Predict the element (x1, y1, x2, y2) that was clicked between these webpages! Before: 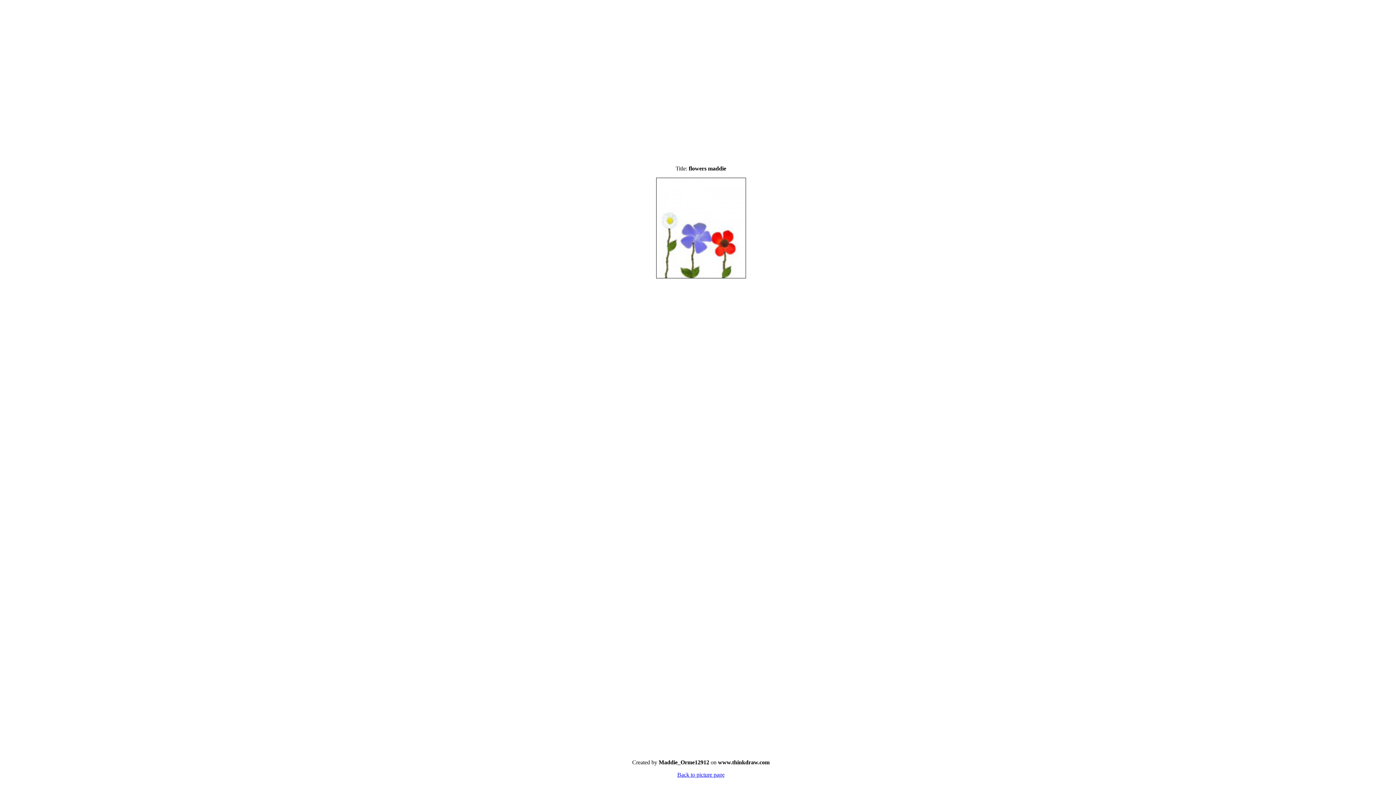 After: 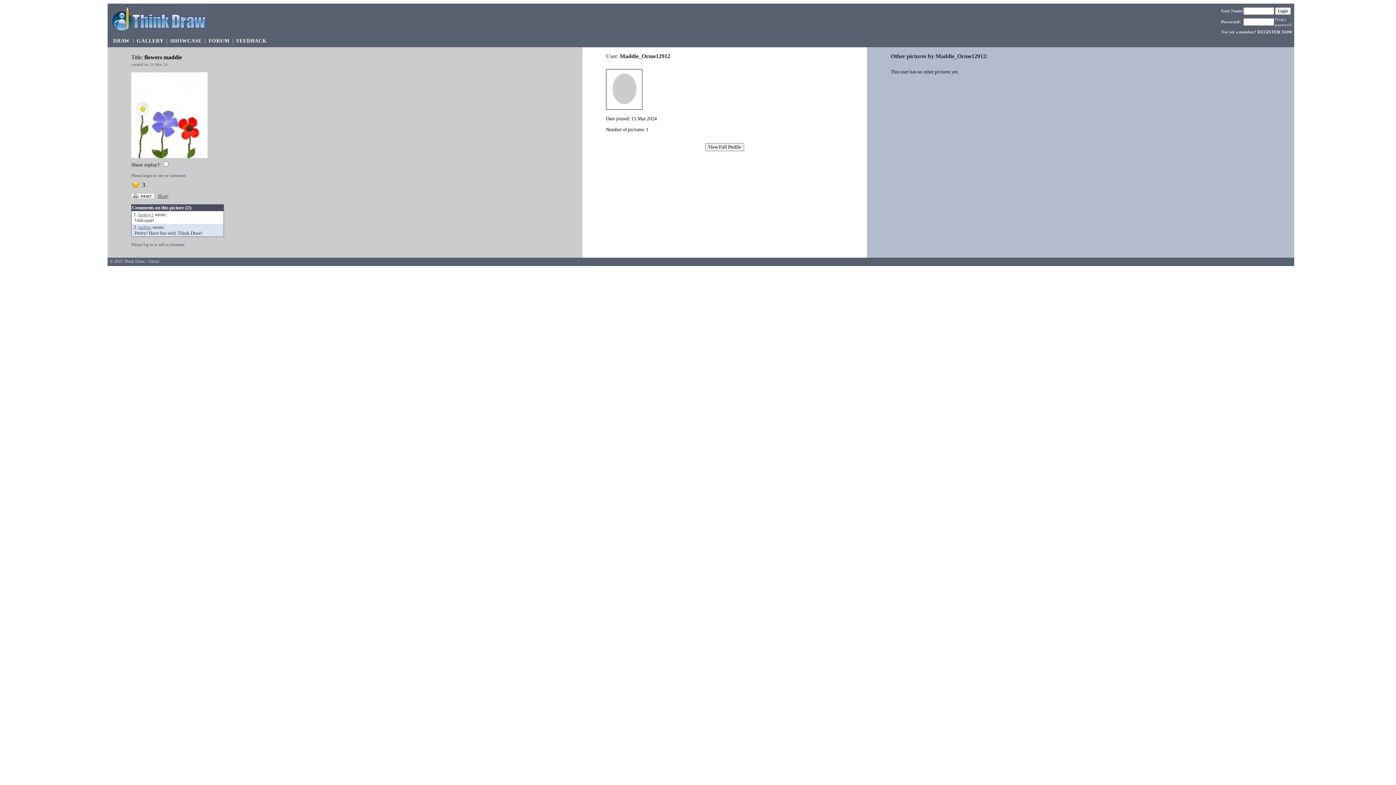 Action: bbox: (677, 772, 724, 778) label: Back to picture page